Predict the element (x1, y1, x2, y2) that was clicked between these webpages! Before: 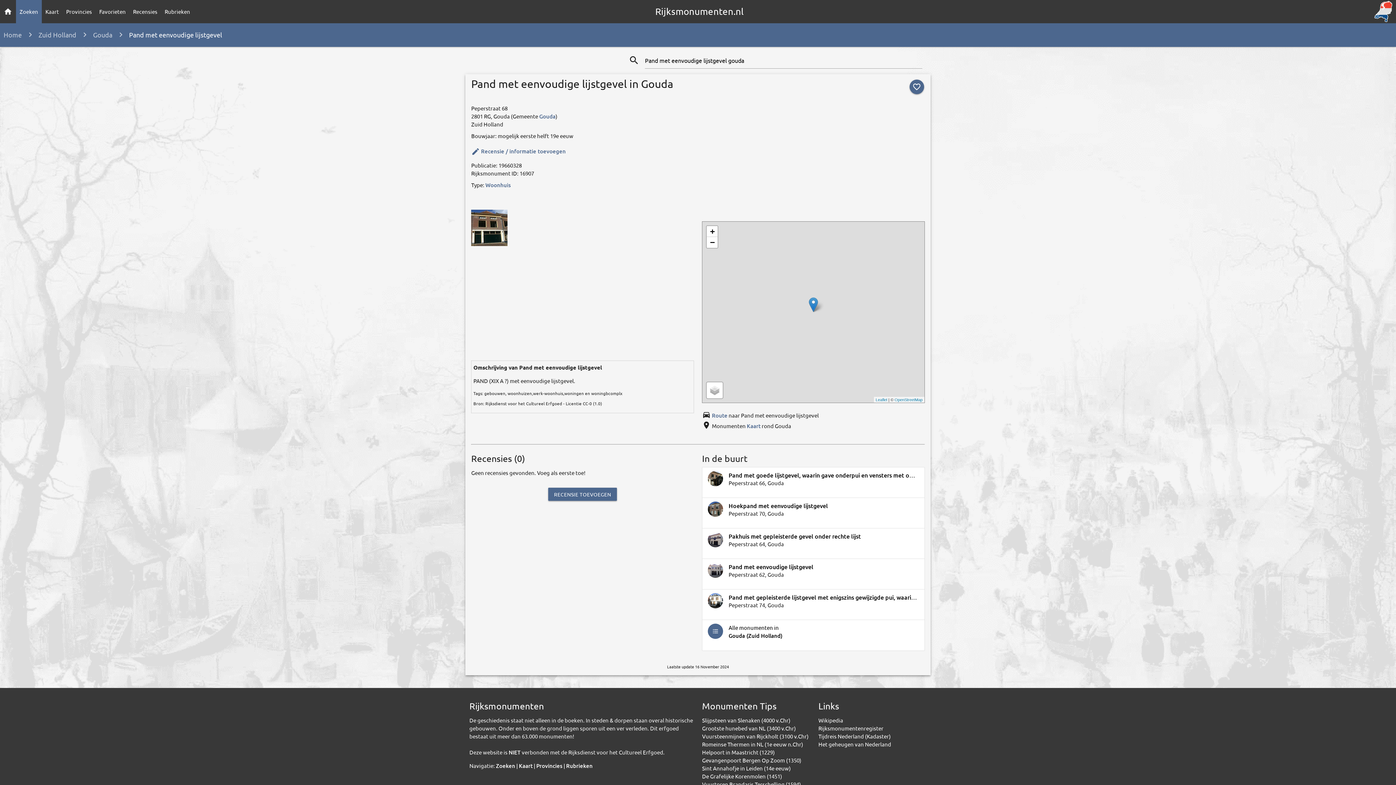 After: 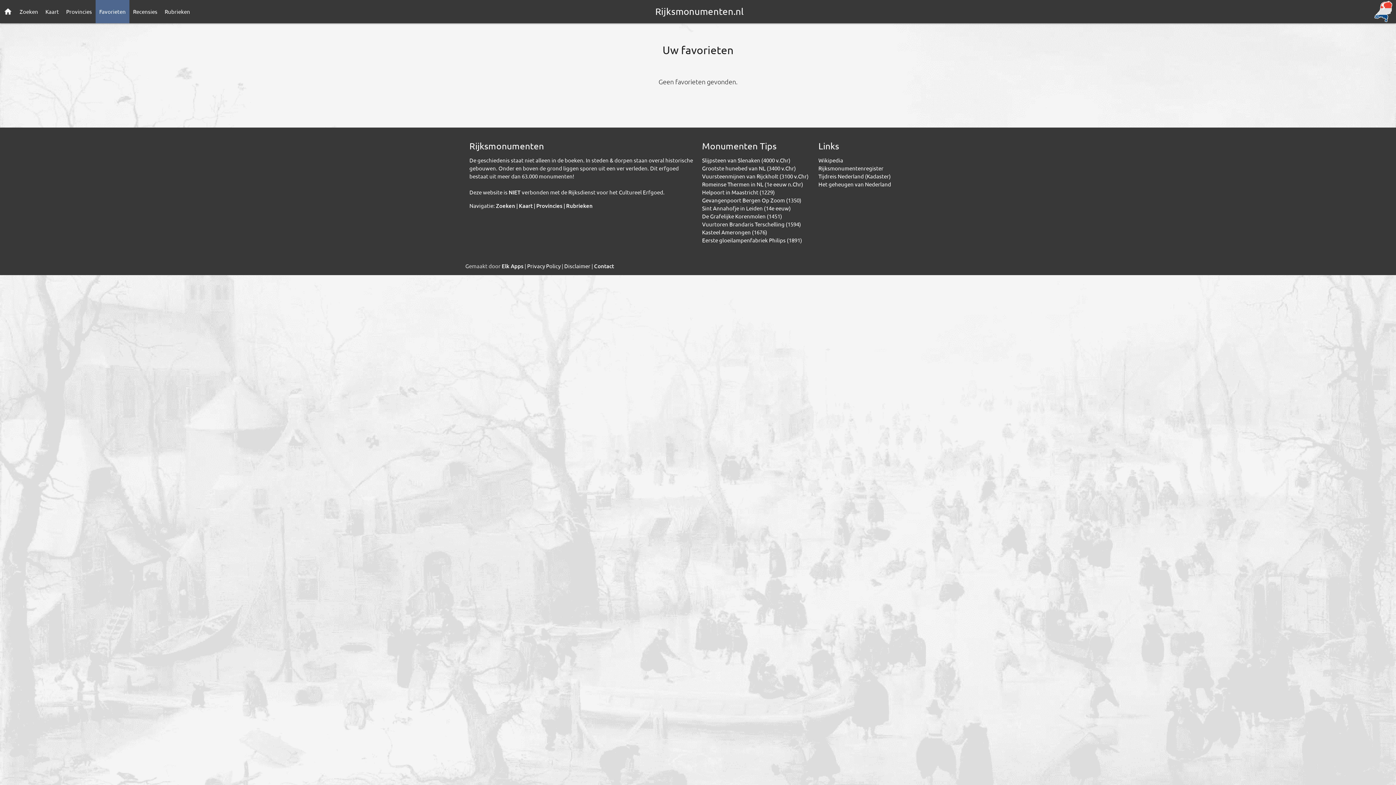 Action: bbox: (95, 0, 129, 23) label: Favorieten